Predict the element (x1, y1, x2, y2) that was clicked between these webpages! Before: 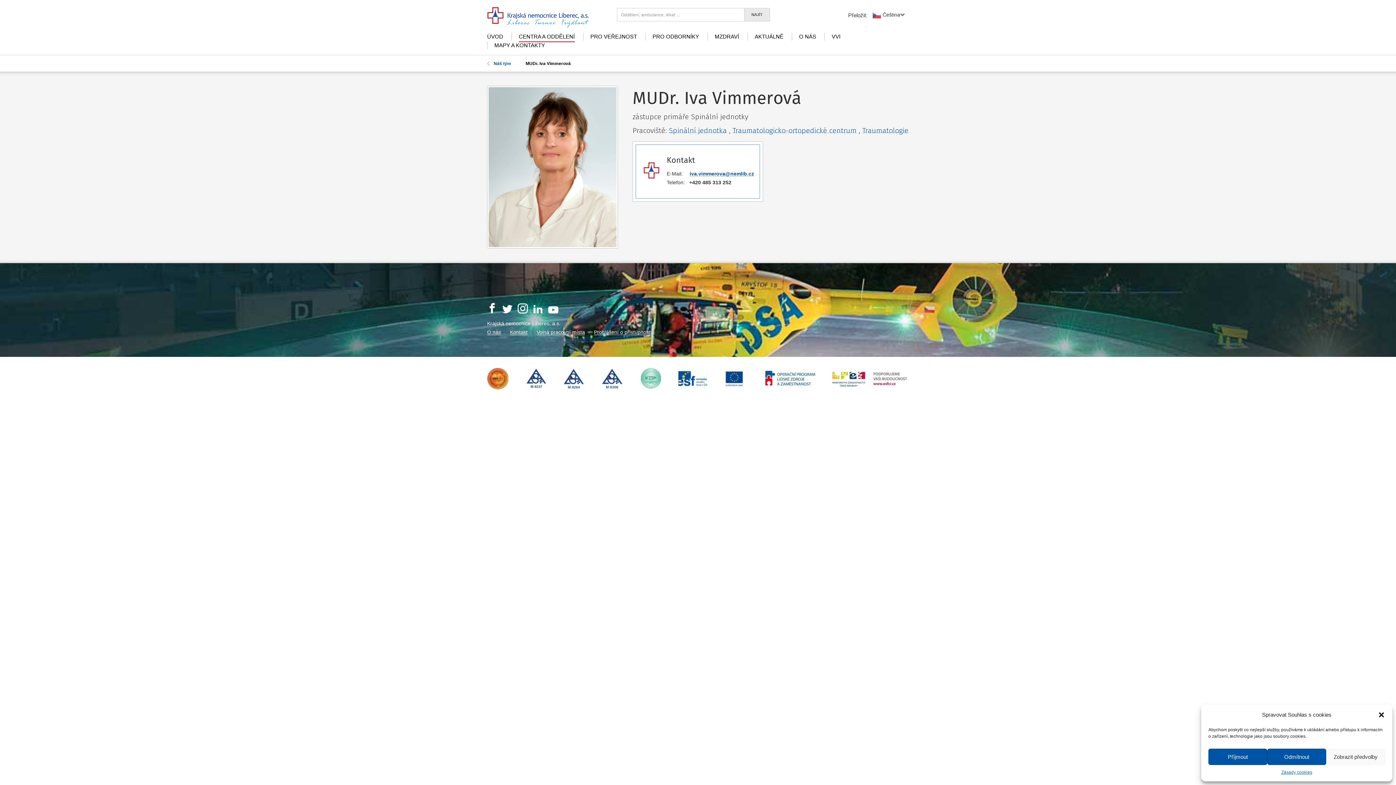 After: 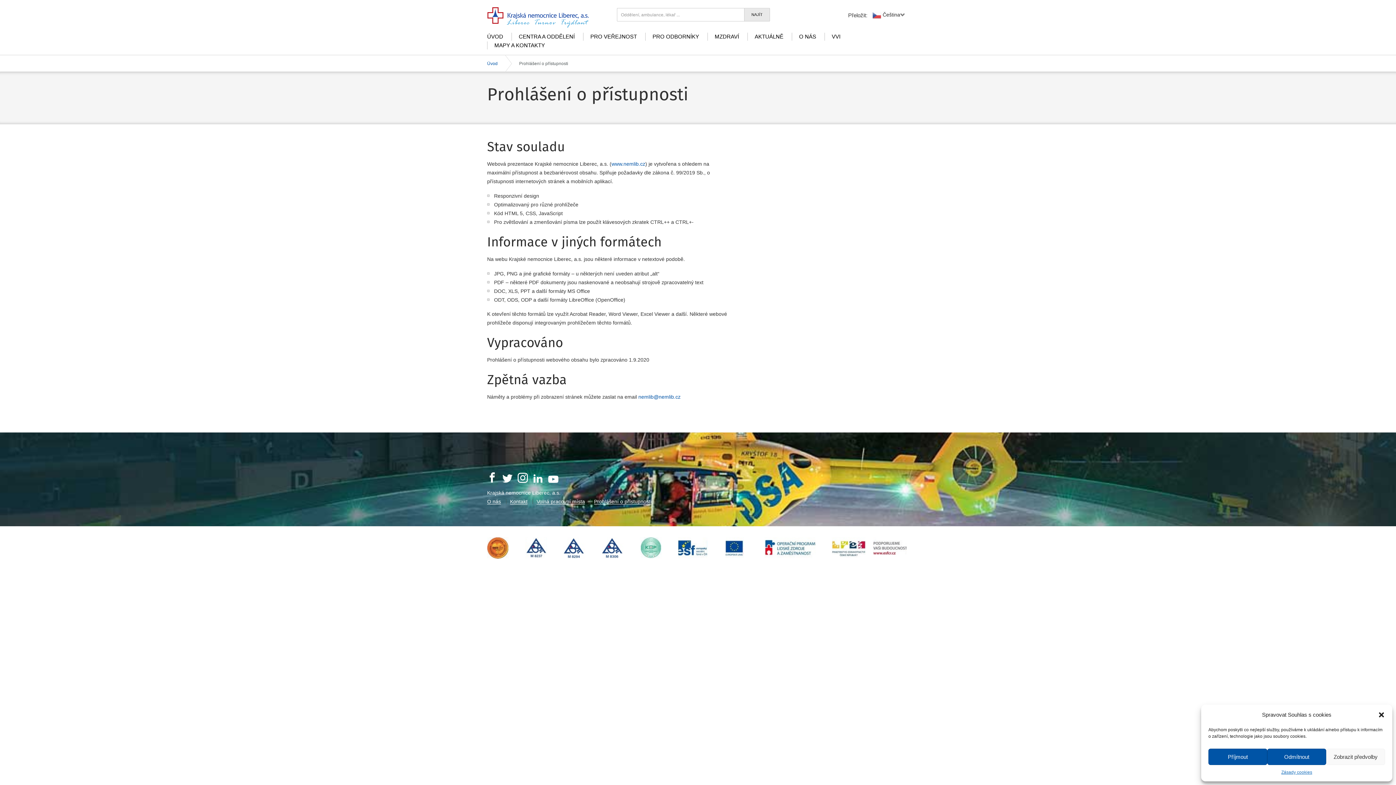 Action: bbox: (594, 329, 651, 335) label: Prohlášení o přístupnosti